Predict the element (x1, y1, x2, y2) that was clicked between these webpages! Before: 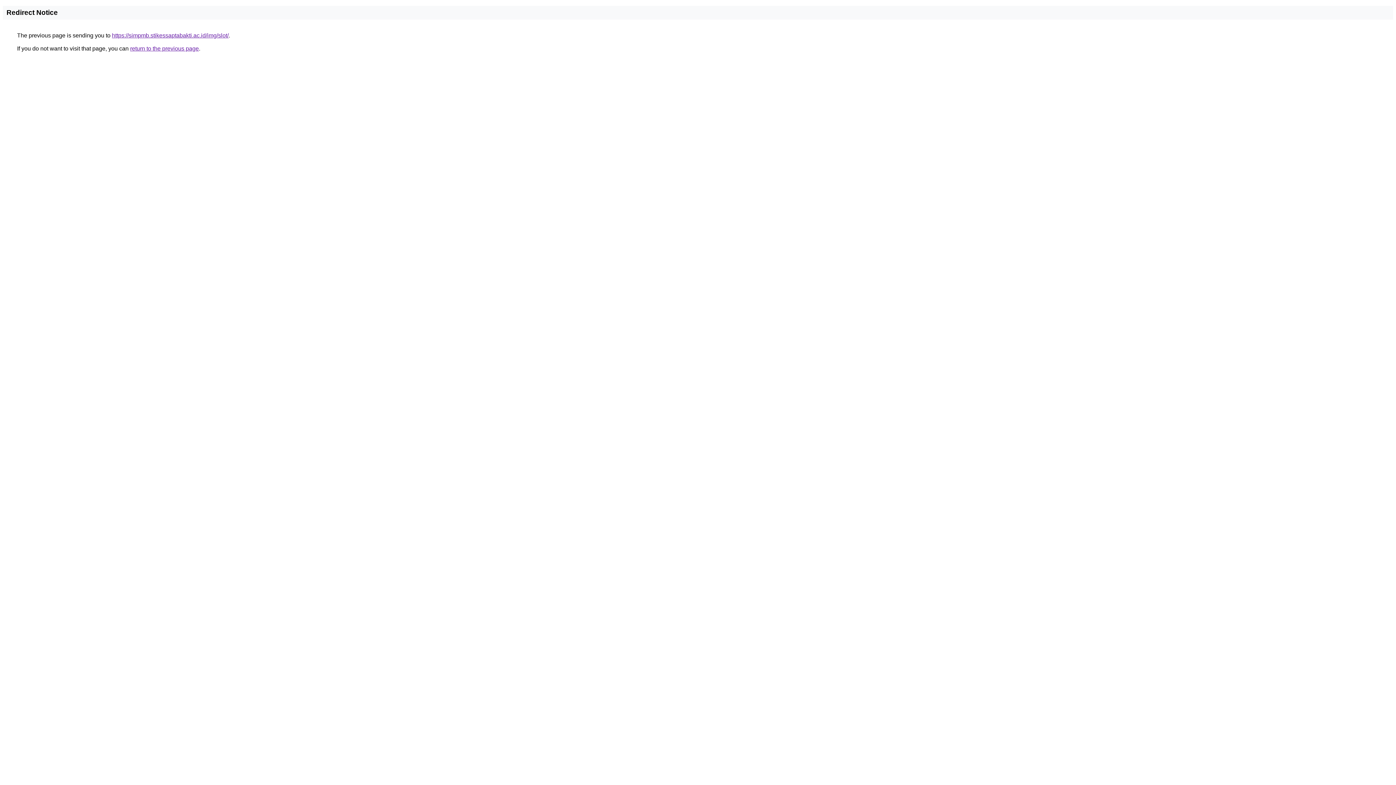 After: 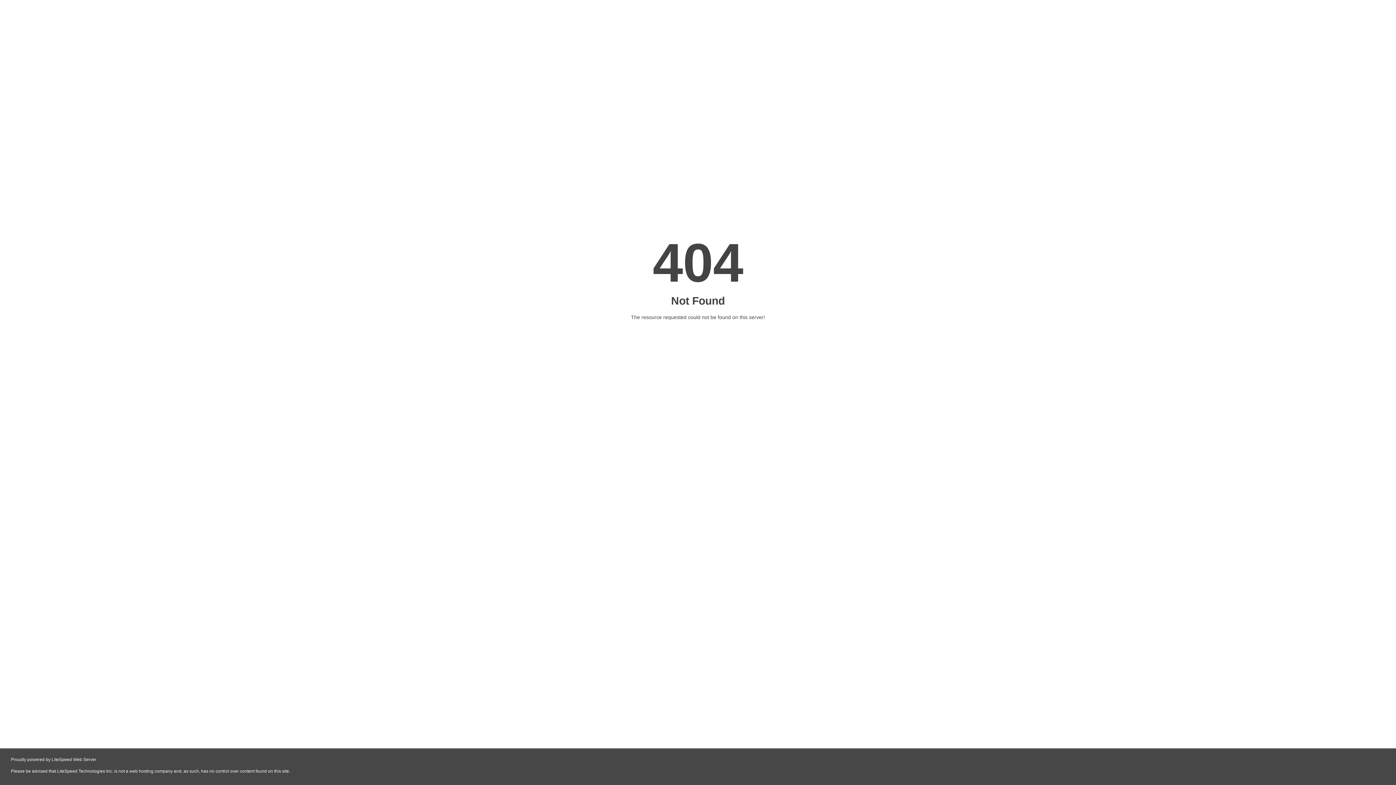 Action: bbox: (112, 32, 228, 38) label: https://simpmb.stikessaptabakti.ac.id/img/slot/